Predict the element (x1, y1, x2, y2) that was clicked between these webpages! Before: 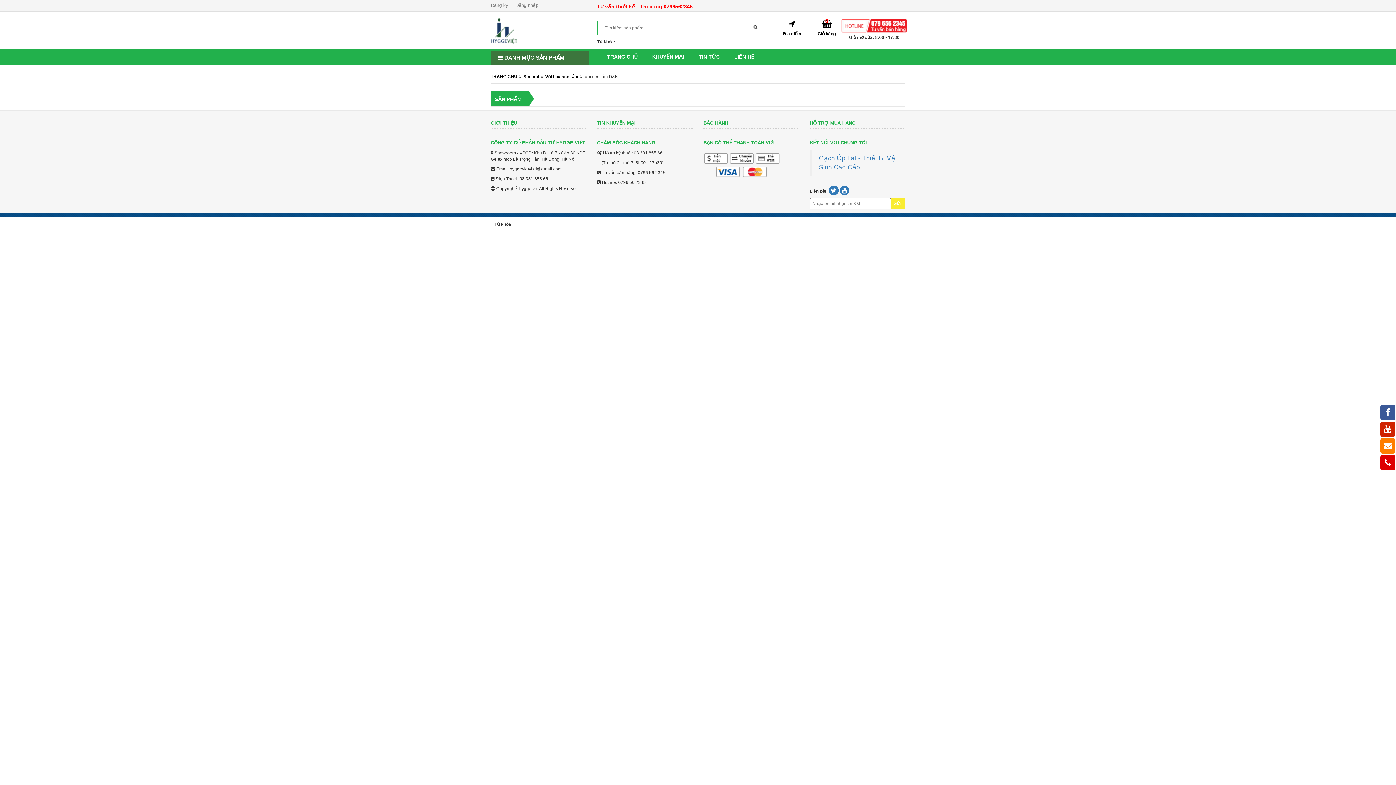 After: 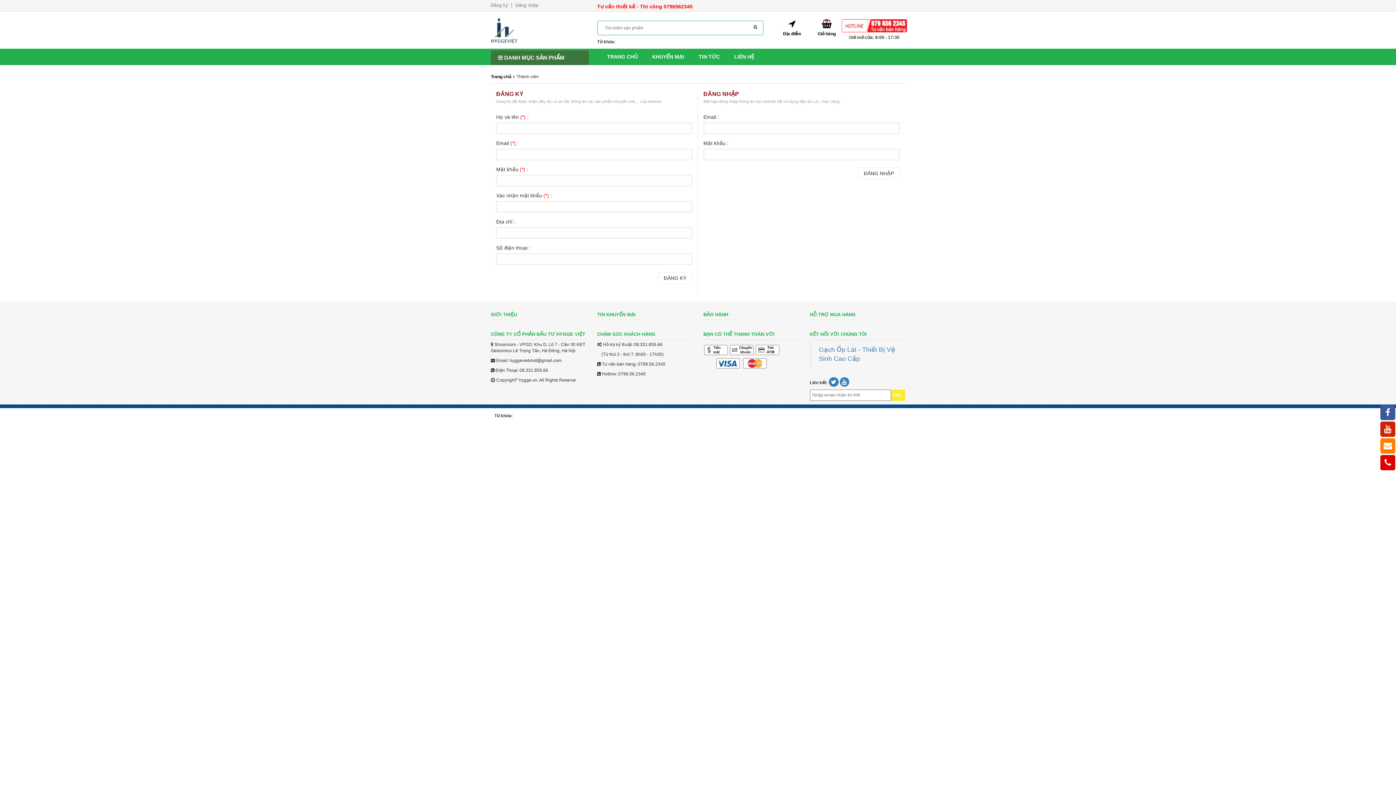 Action: bbox: (490, 2, 512, 7) label: Đăng ký